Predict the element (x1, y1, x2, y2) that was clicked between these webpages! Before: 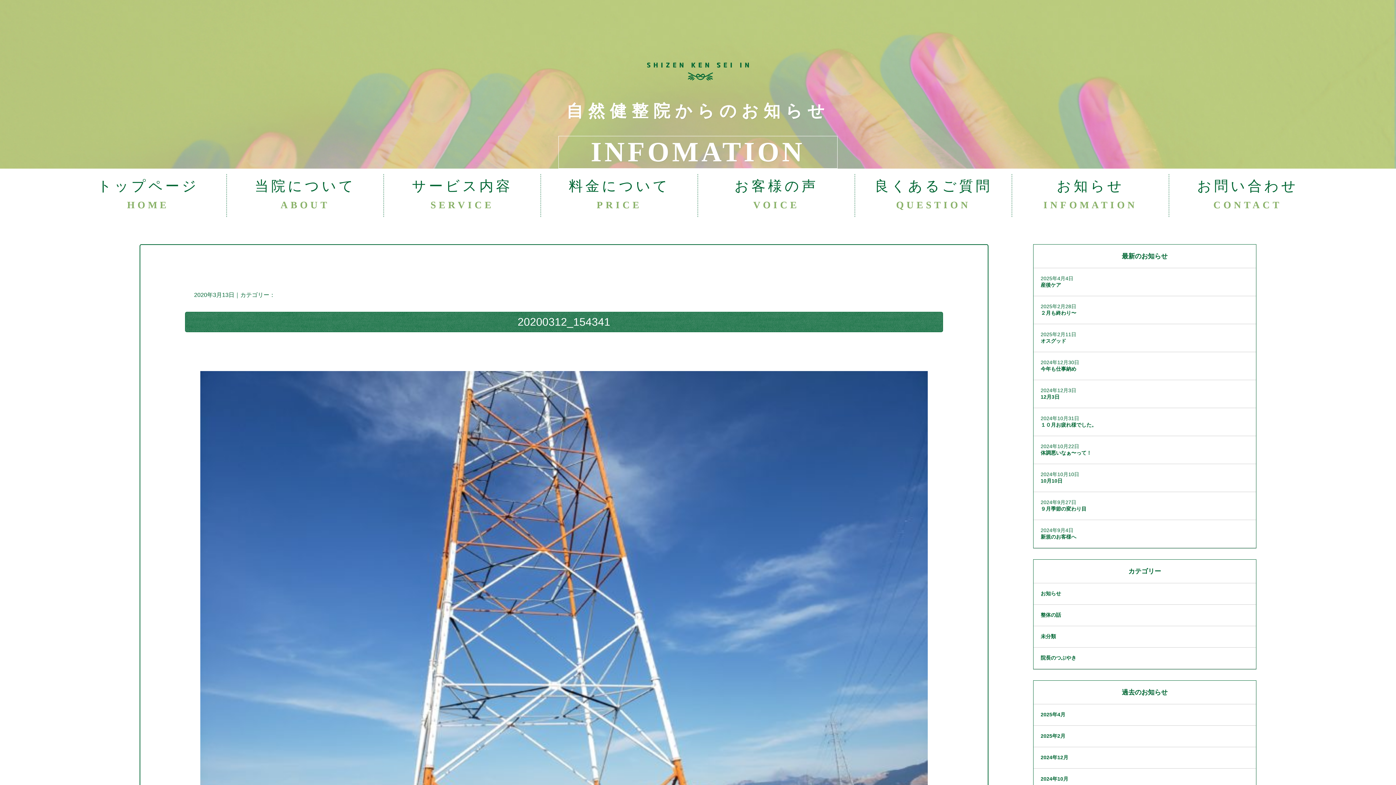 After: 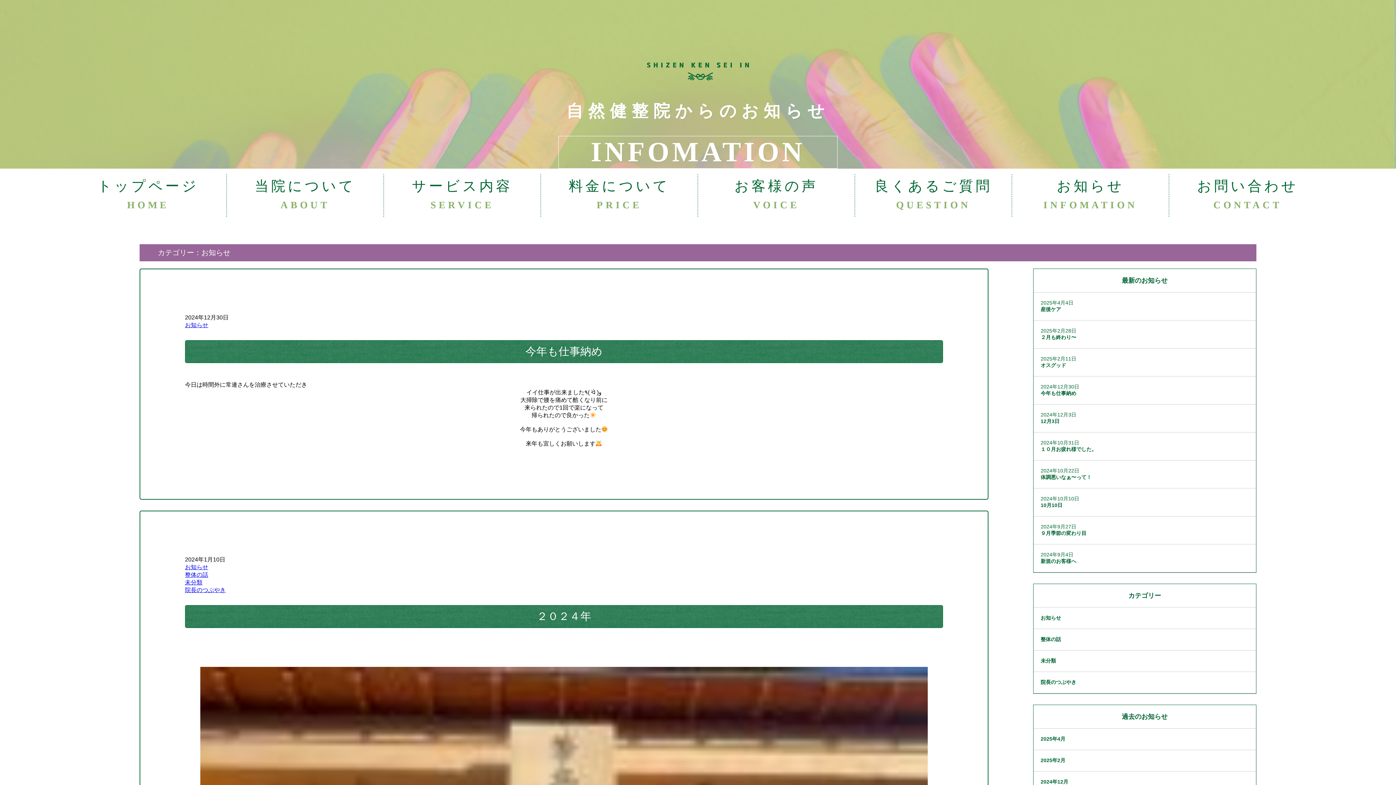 Action: label: お知らせ bbox: (1040, 591, 1061, 596)